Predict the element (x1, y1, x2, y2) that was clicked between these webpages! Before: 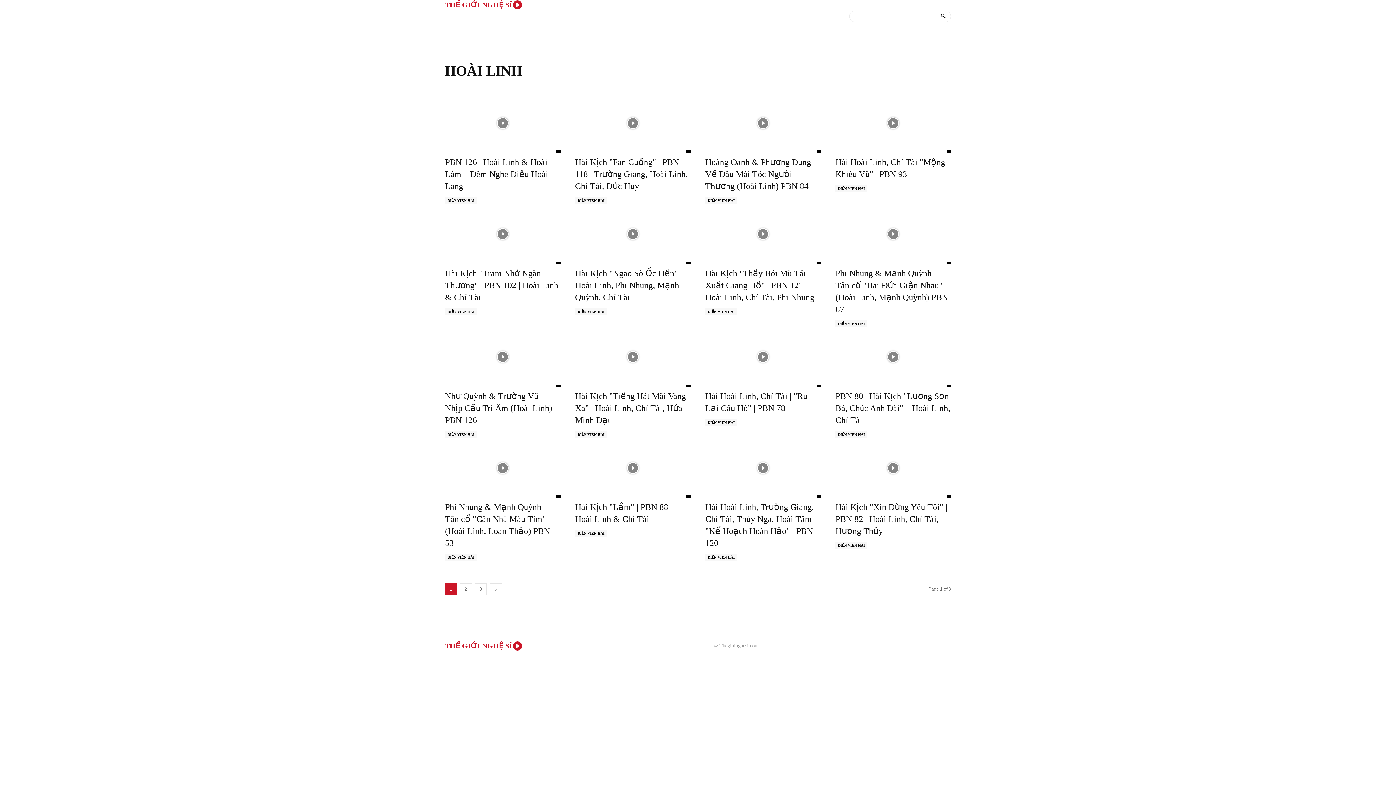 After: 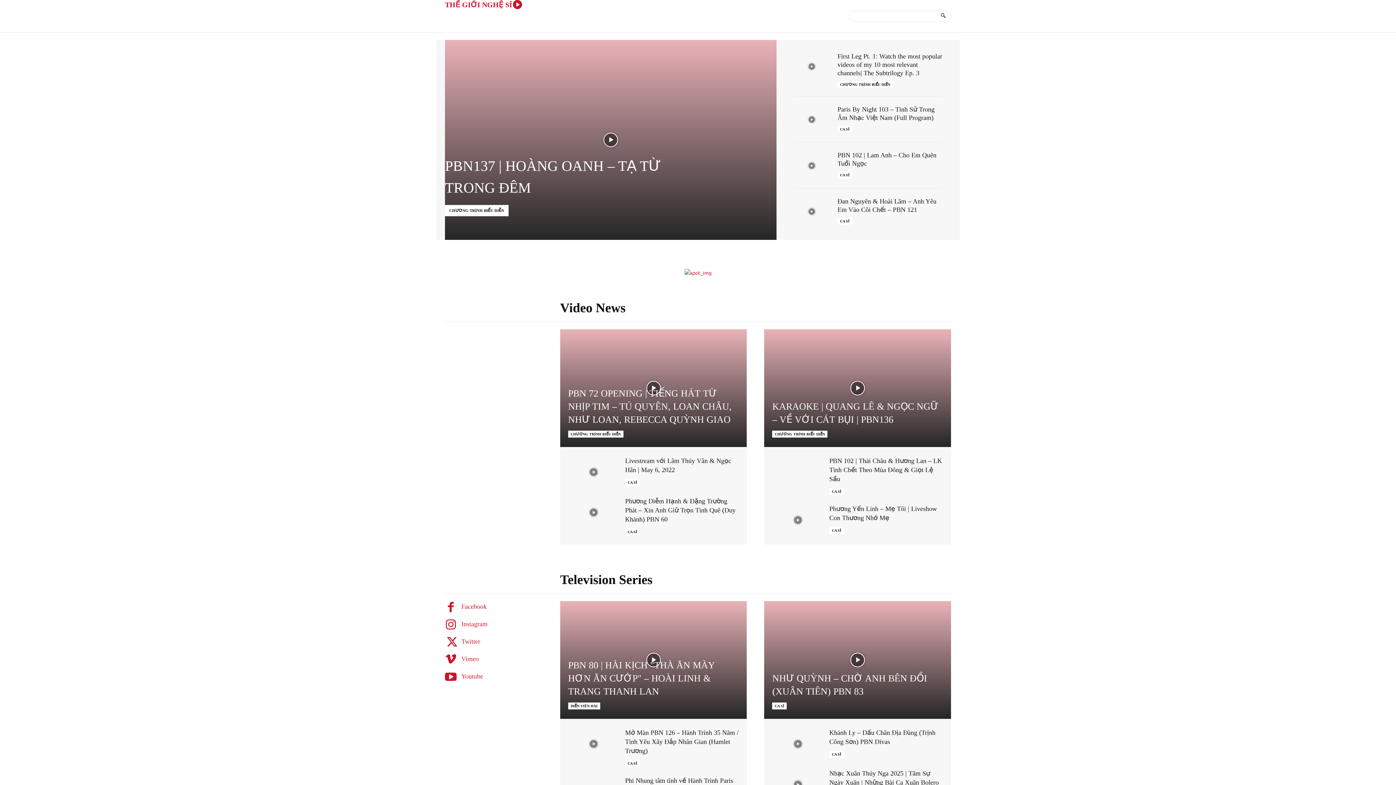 Action: label: TRANG CHỦ bbox: (445, 10, 489, 32)